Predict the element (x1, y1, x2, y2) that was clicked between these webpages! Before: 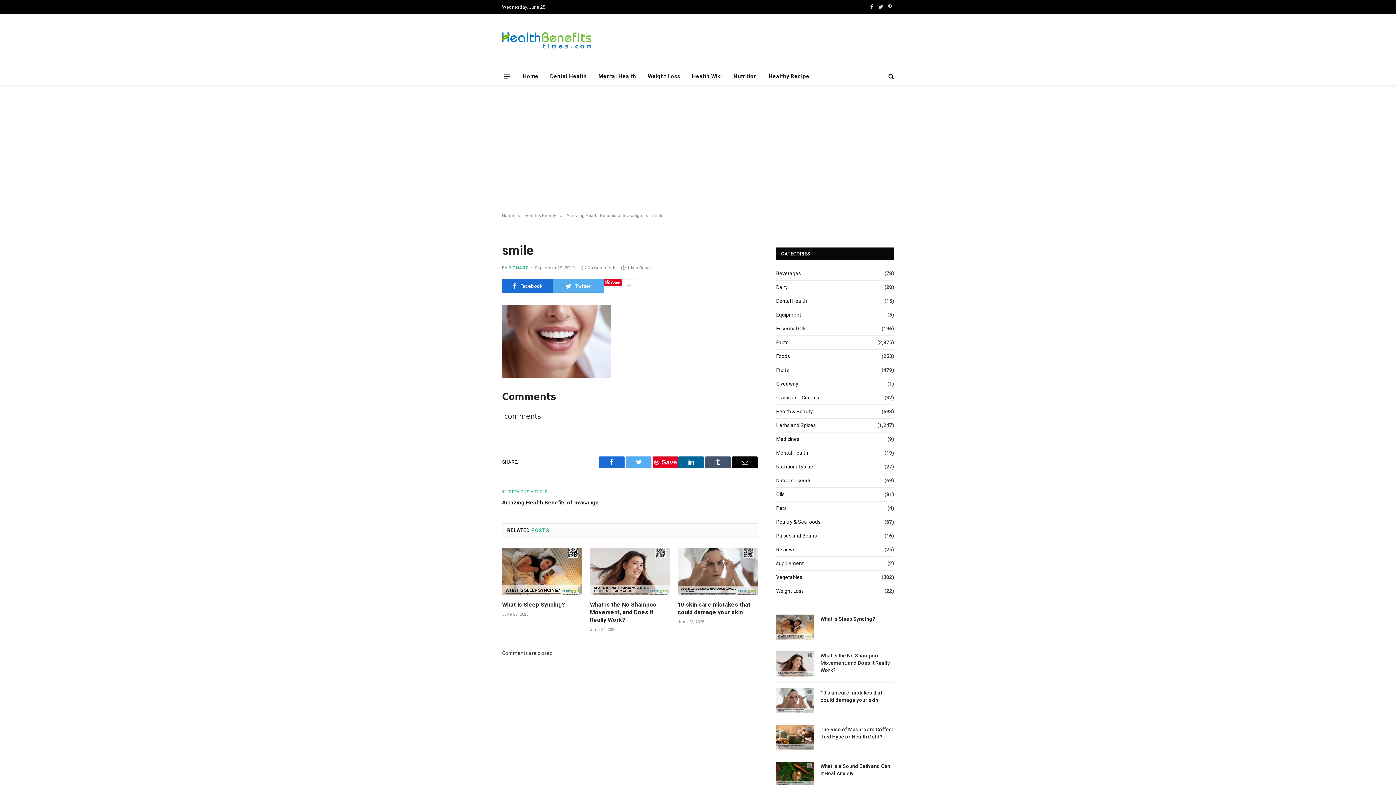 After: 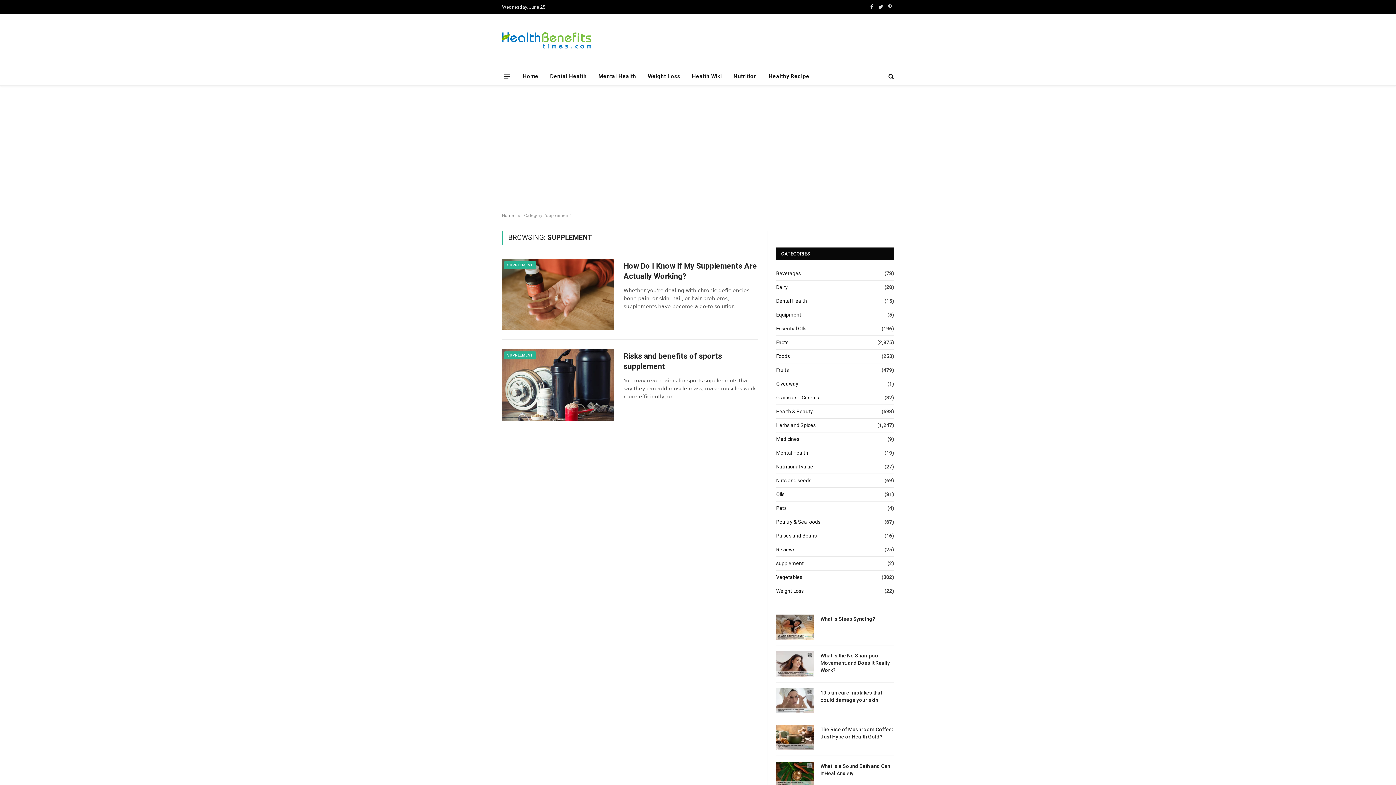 Action: label: supplement bbox: (776, 560, 804, 567)